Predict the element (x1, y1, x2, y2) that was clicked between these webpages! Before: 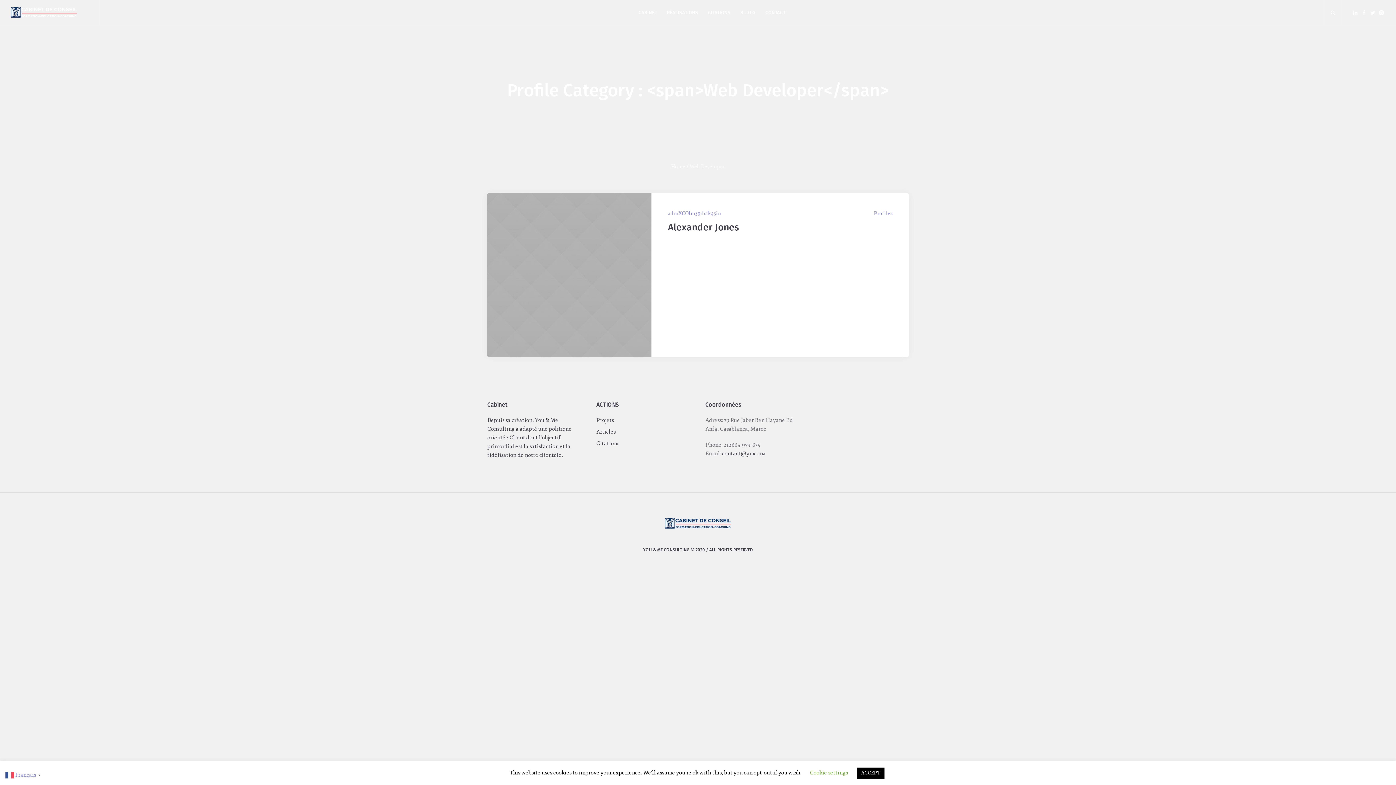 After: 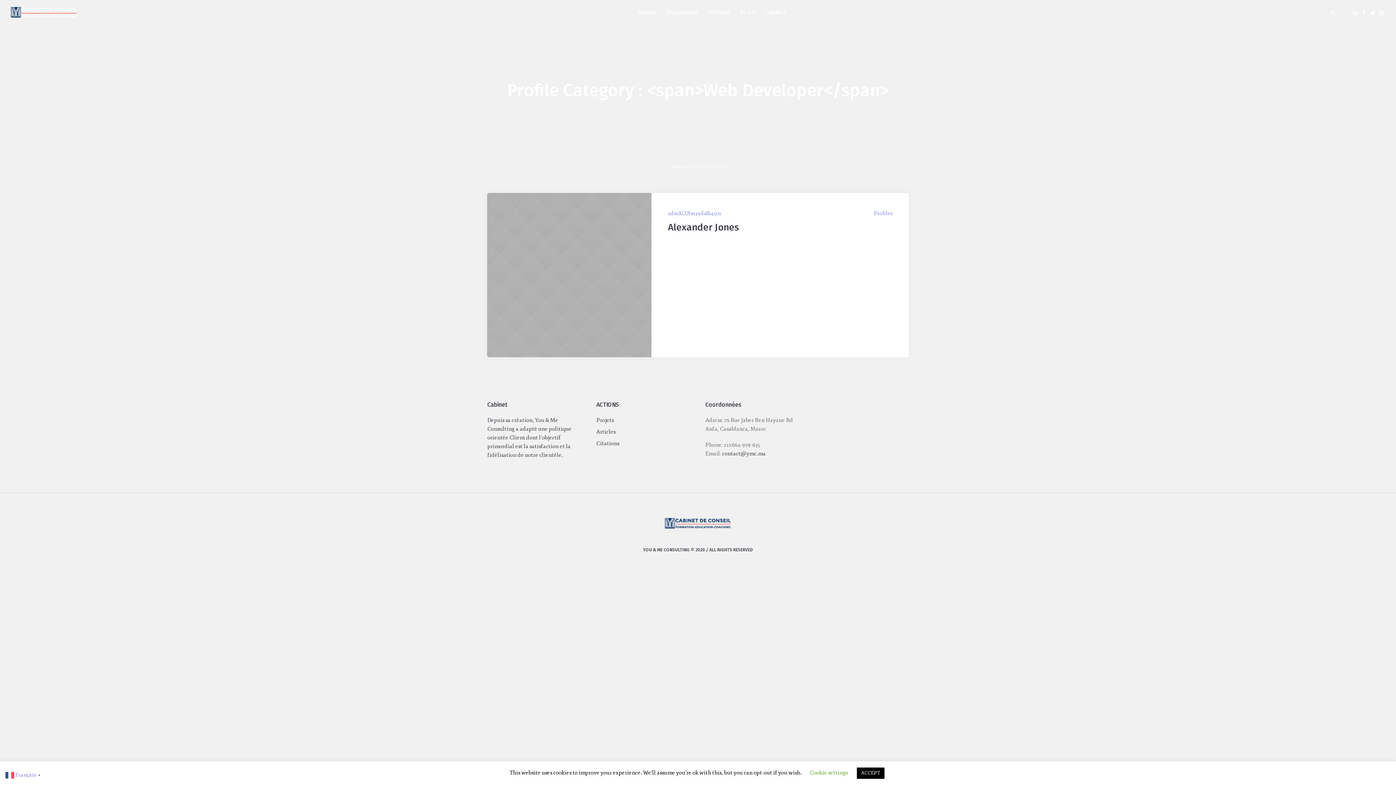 Action: bbox: (1379, 8, 1384, 17)